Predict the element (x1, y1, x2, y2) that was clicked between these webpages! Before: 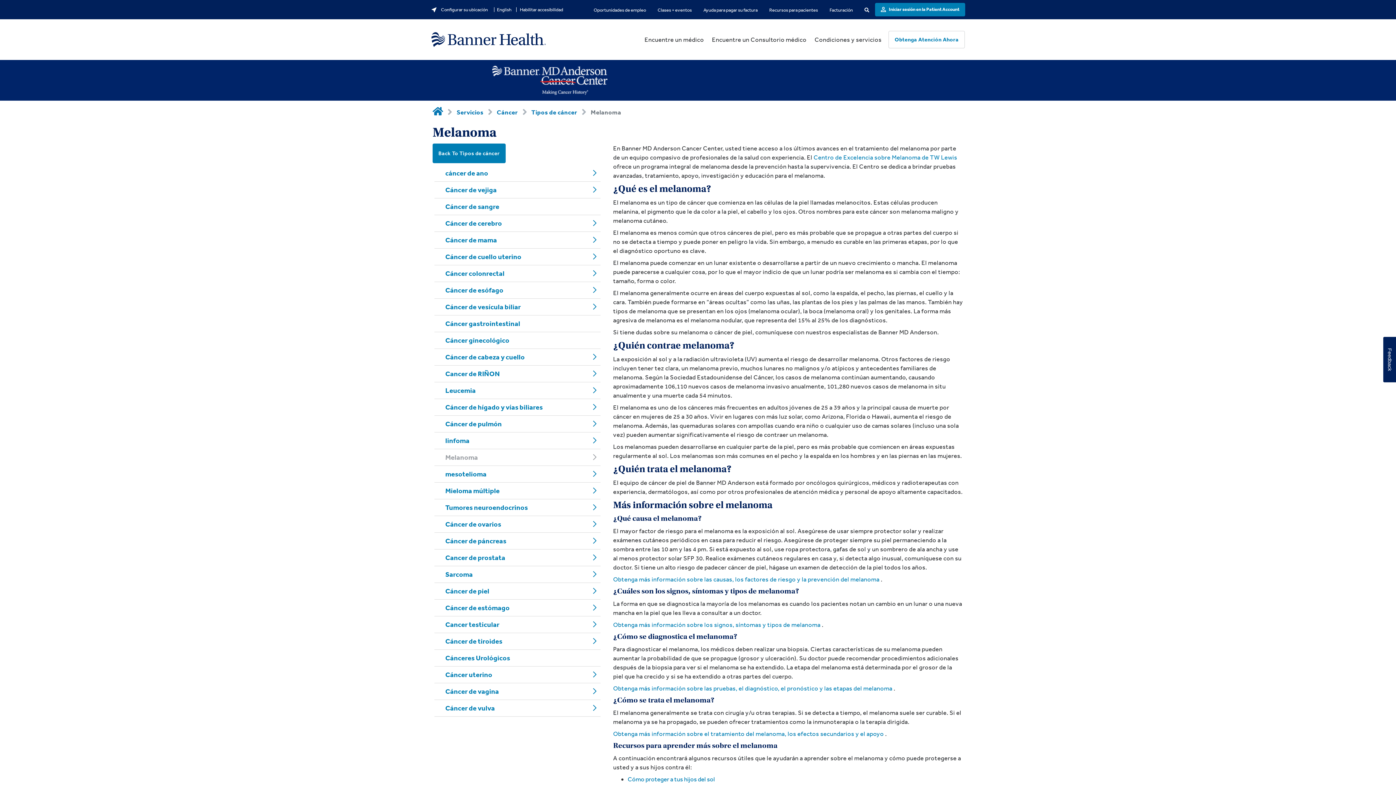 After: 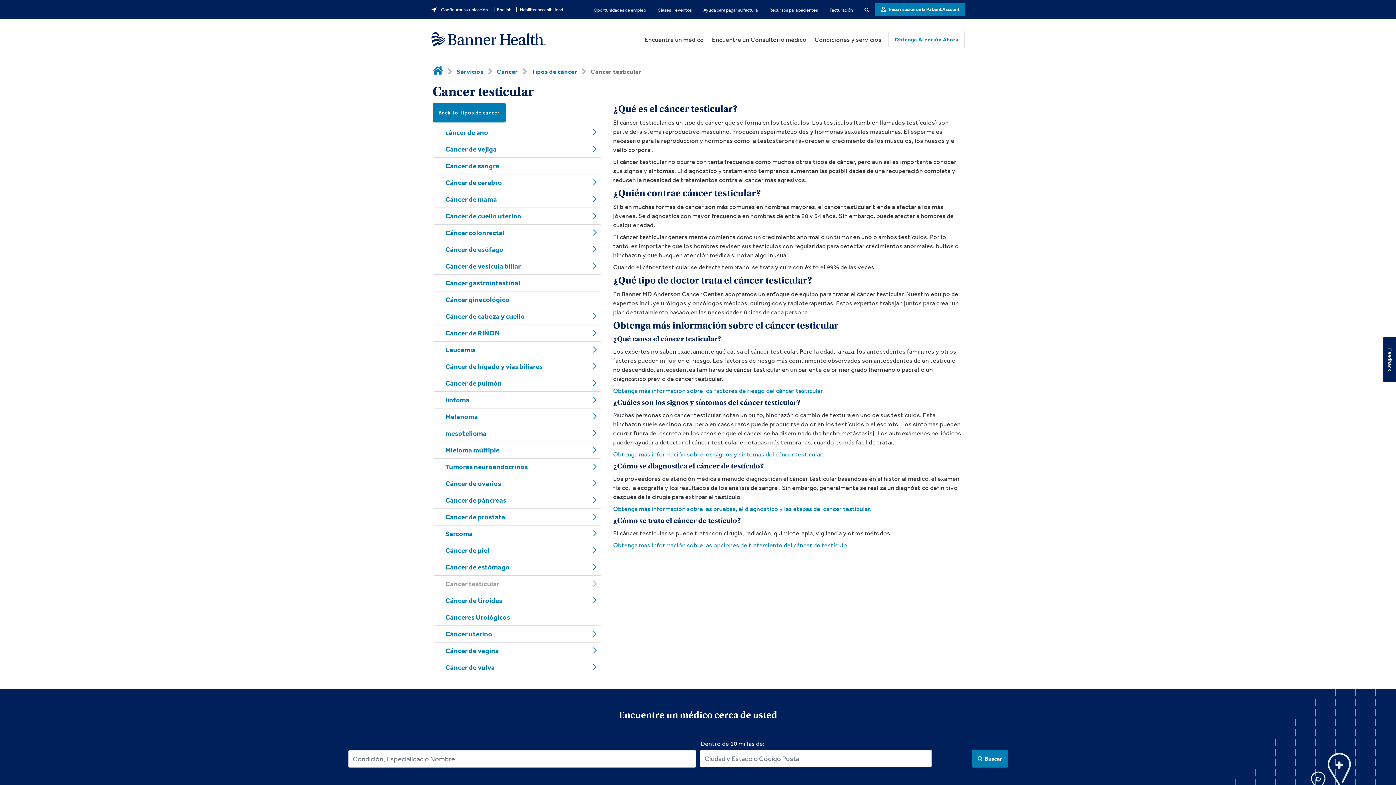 Action: bbox: (445, 620, 499, 629) label: Cancer testicular